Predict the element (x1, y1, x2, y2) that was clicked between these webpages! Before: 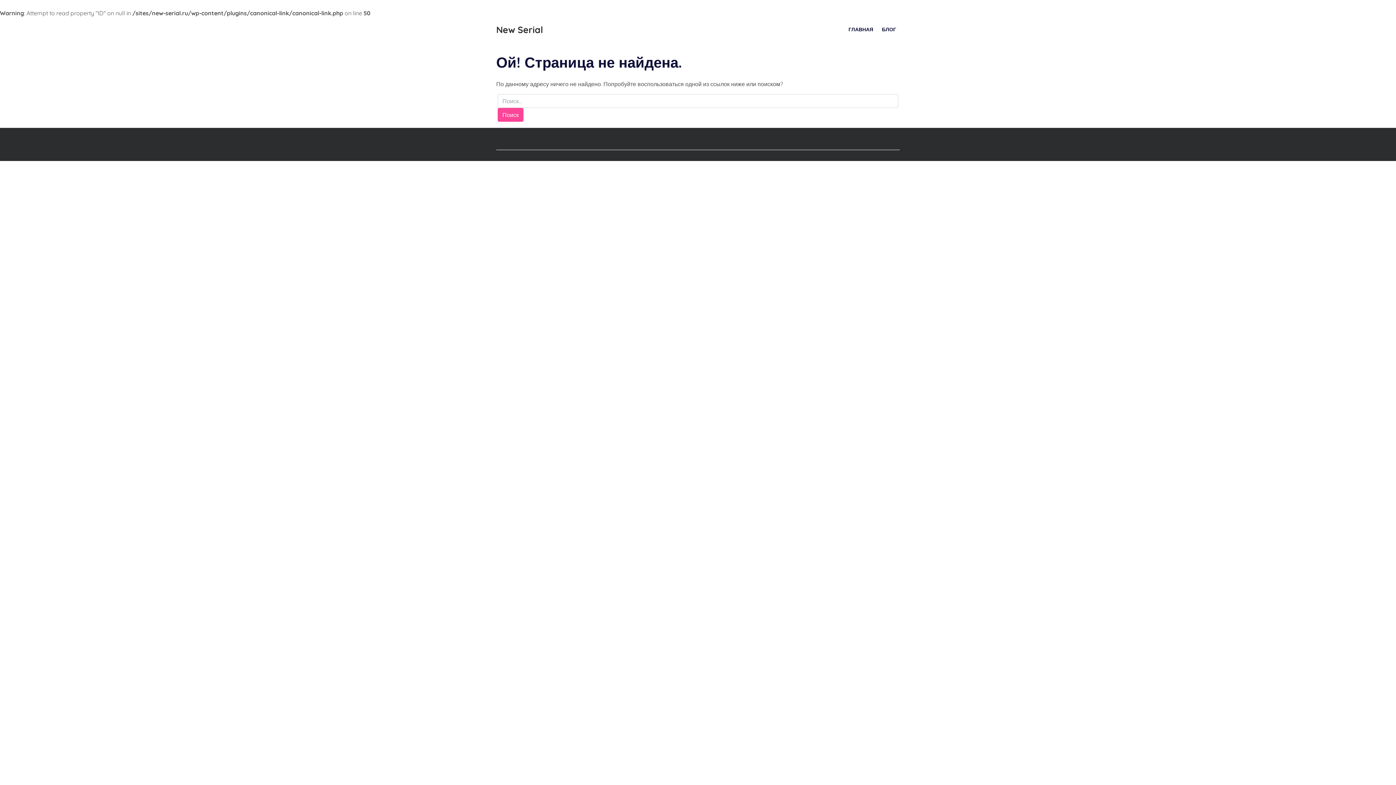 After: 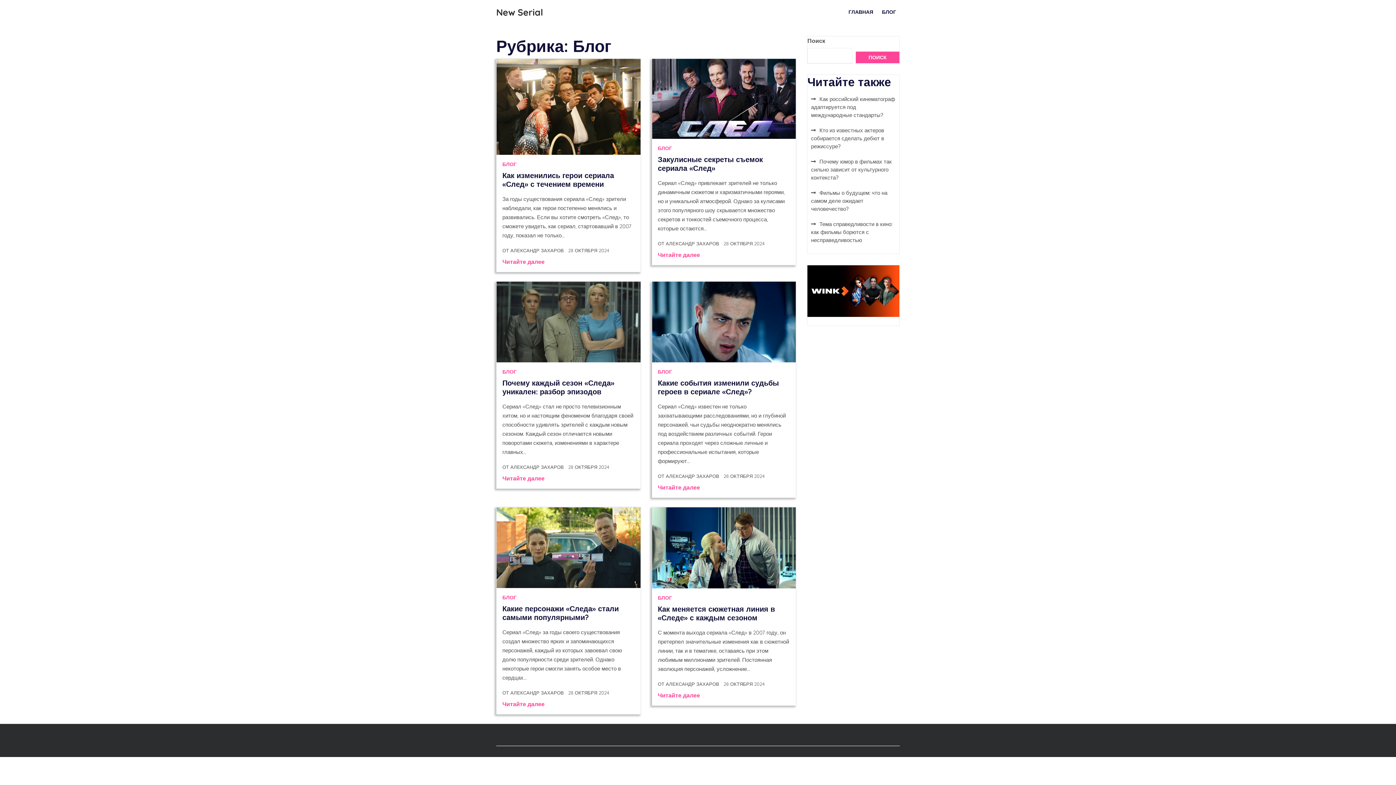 Action: label: БЛОГ bbox: (878, 20, 900, 38)